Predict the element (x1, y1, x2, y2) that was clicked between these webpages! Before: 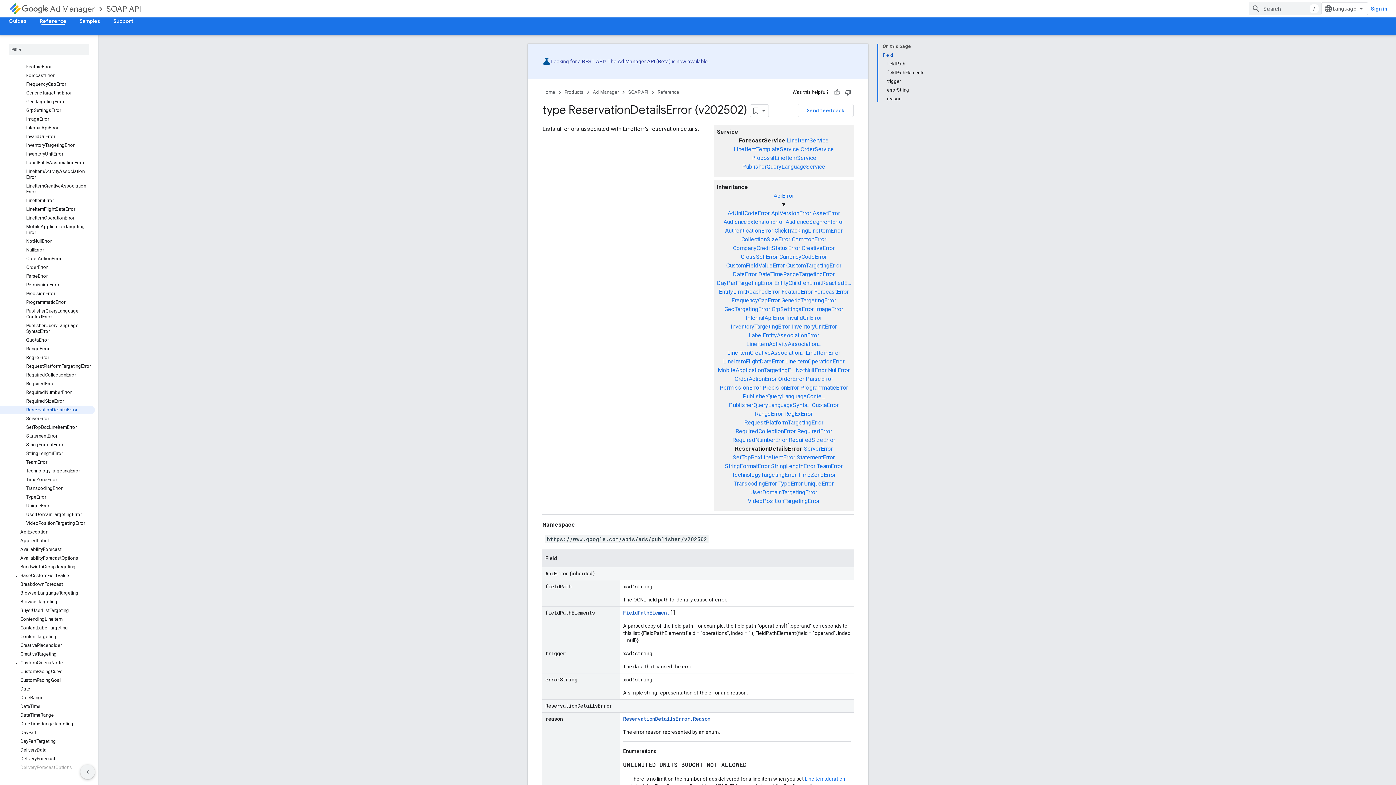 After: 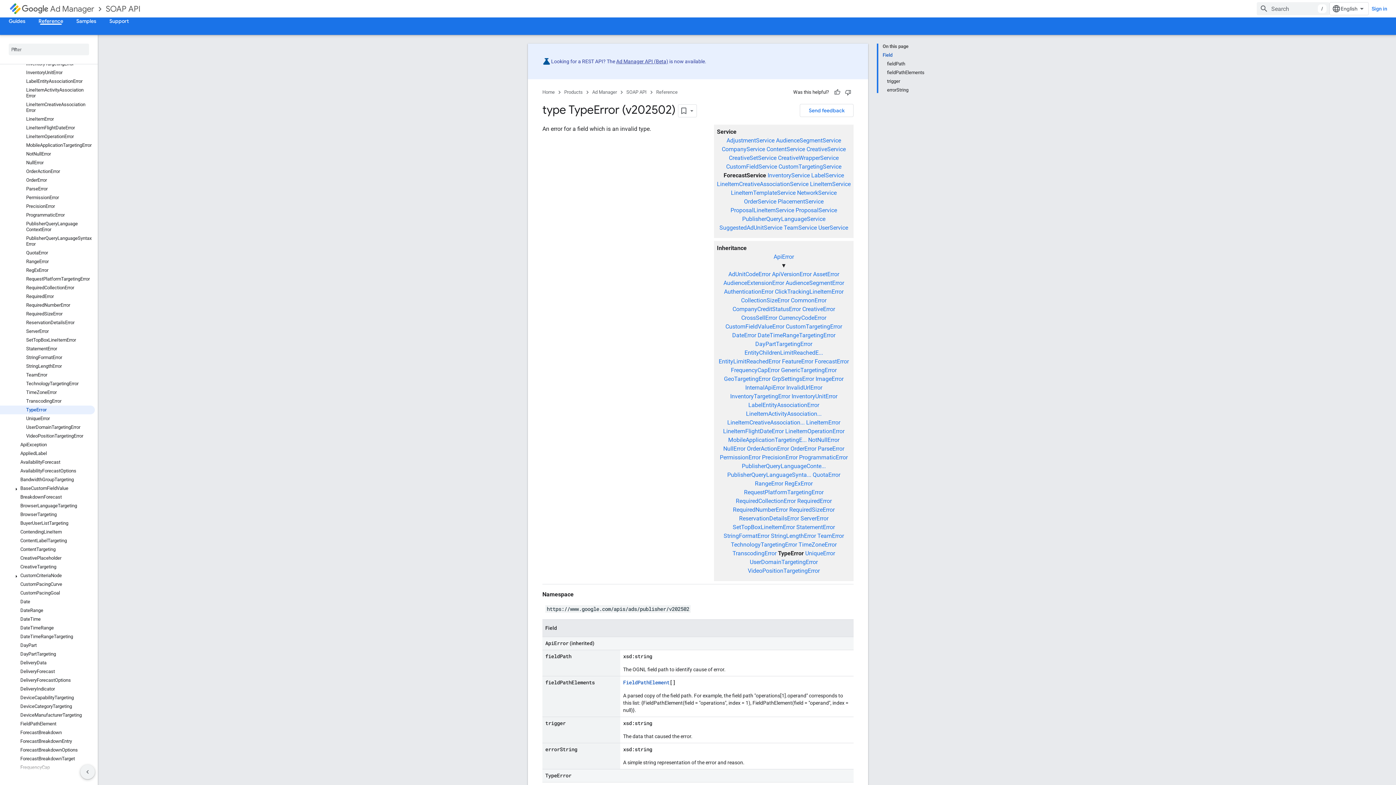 Action: bbox: (778, 480, 802, 487) label: TypeError